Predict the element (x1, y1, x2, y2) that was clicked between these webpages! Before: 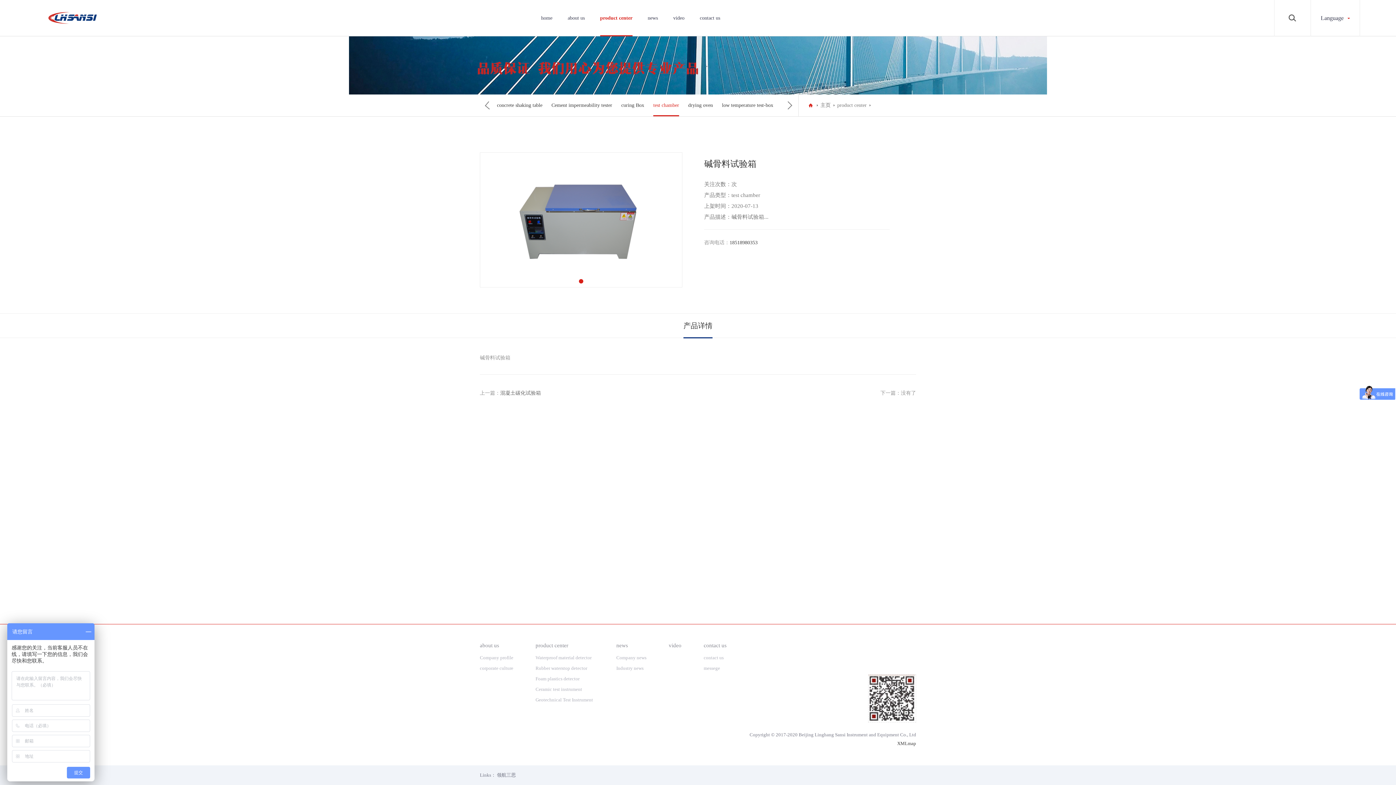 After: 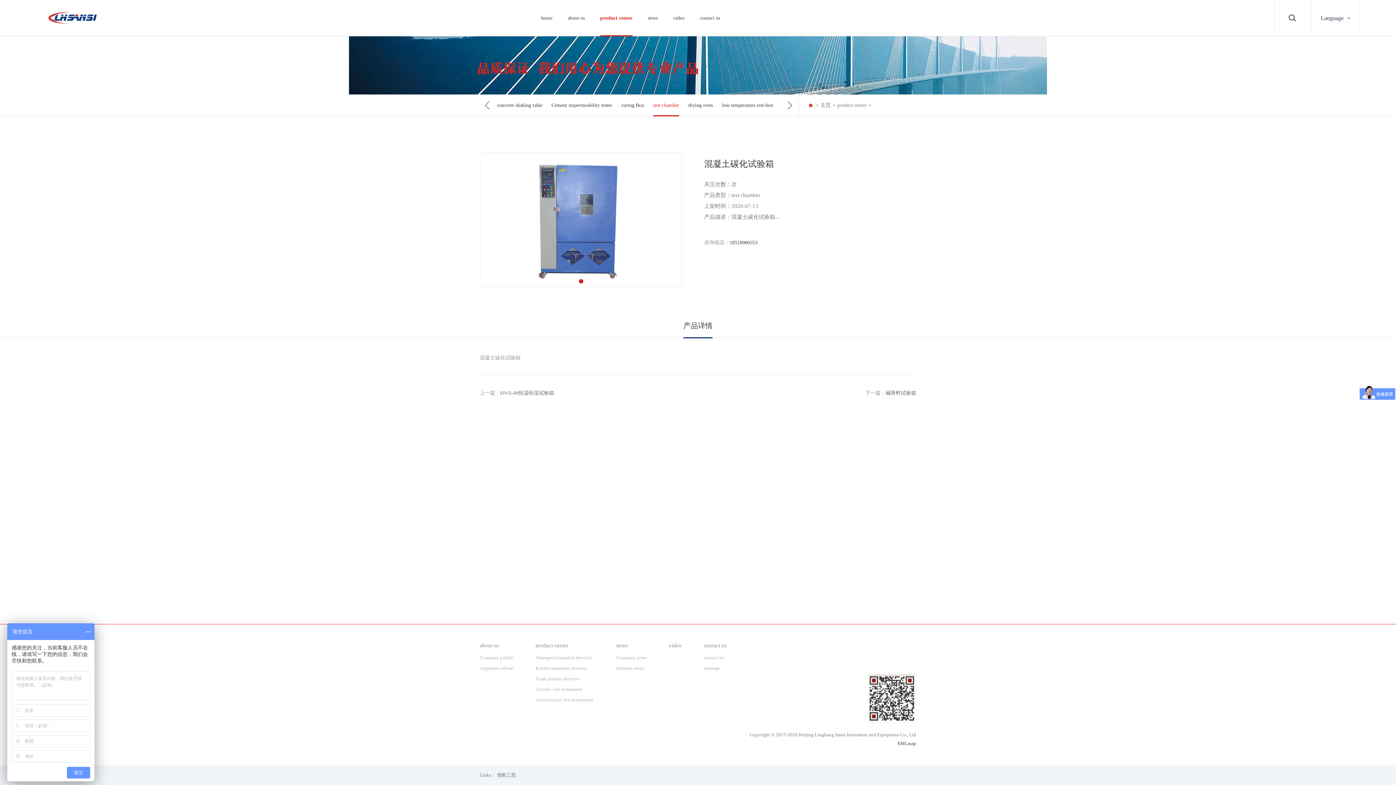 Action: bbox: (500, 390, 541, 396) label: 混凝土碳化试验箱